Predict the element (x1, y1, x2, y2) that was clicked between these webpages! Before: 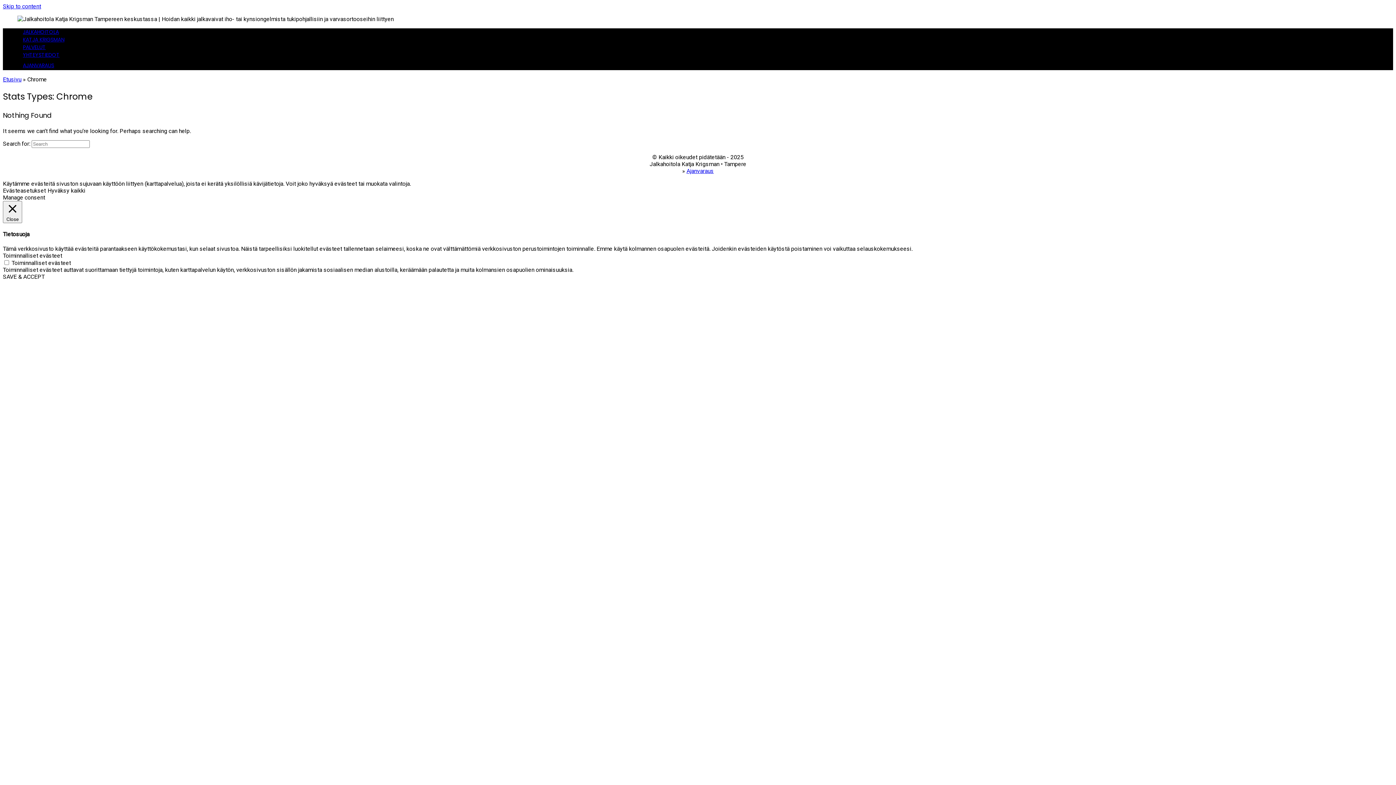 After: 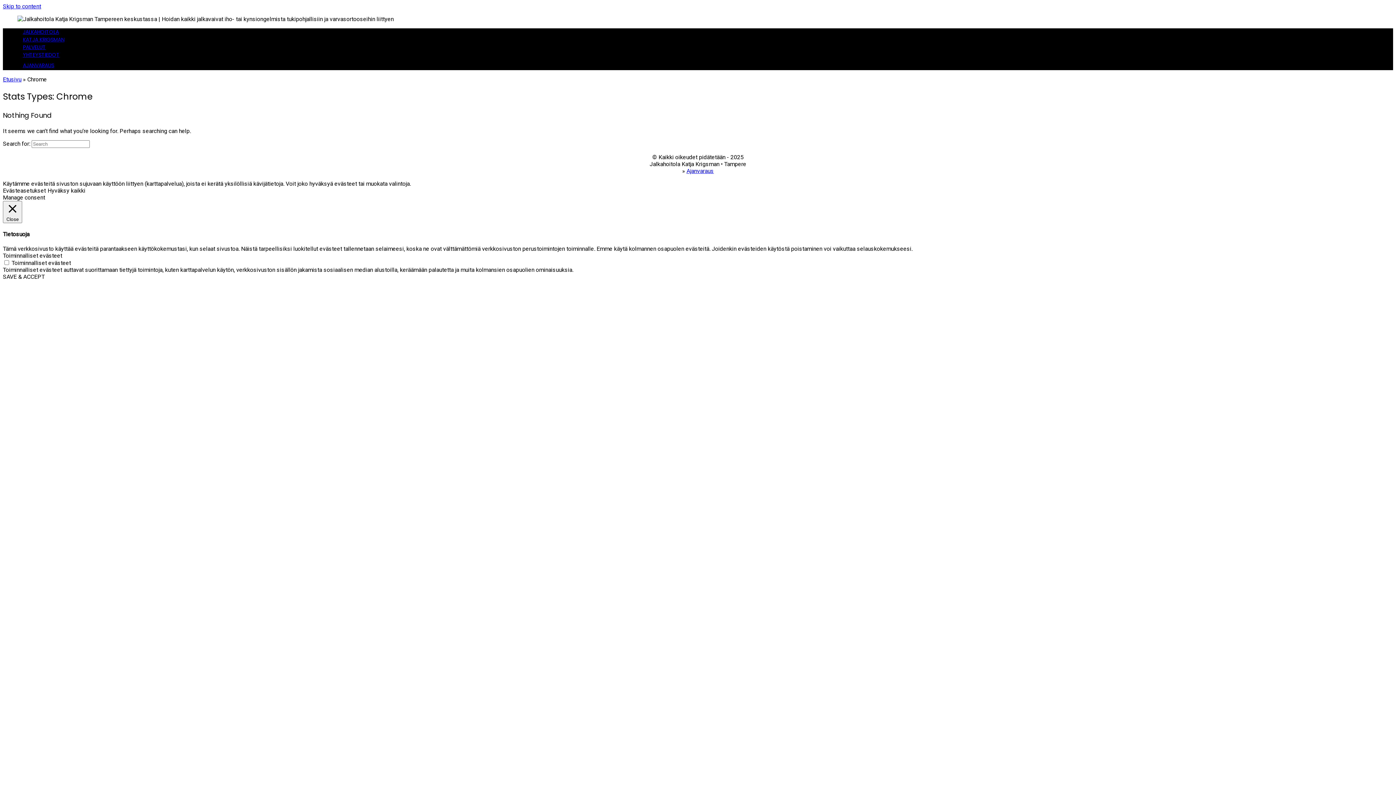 Action: bbox: (2, 187, 45, 194) label: Evästeasetukset